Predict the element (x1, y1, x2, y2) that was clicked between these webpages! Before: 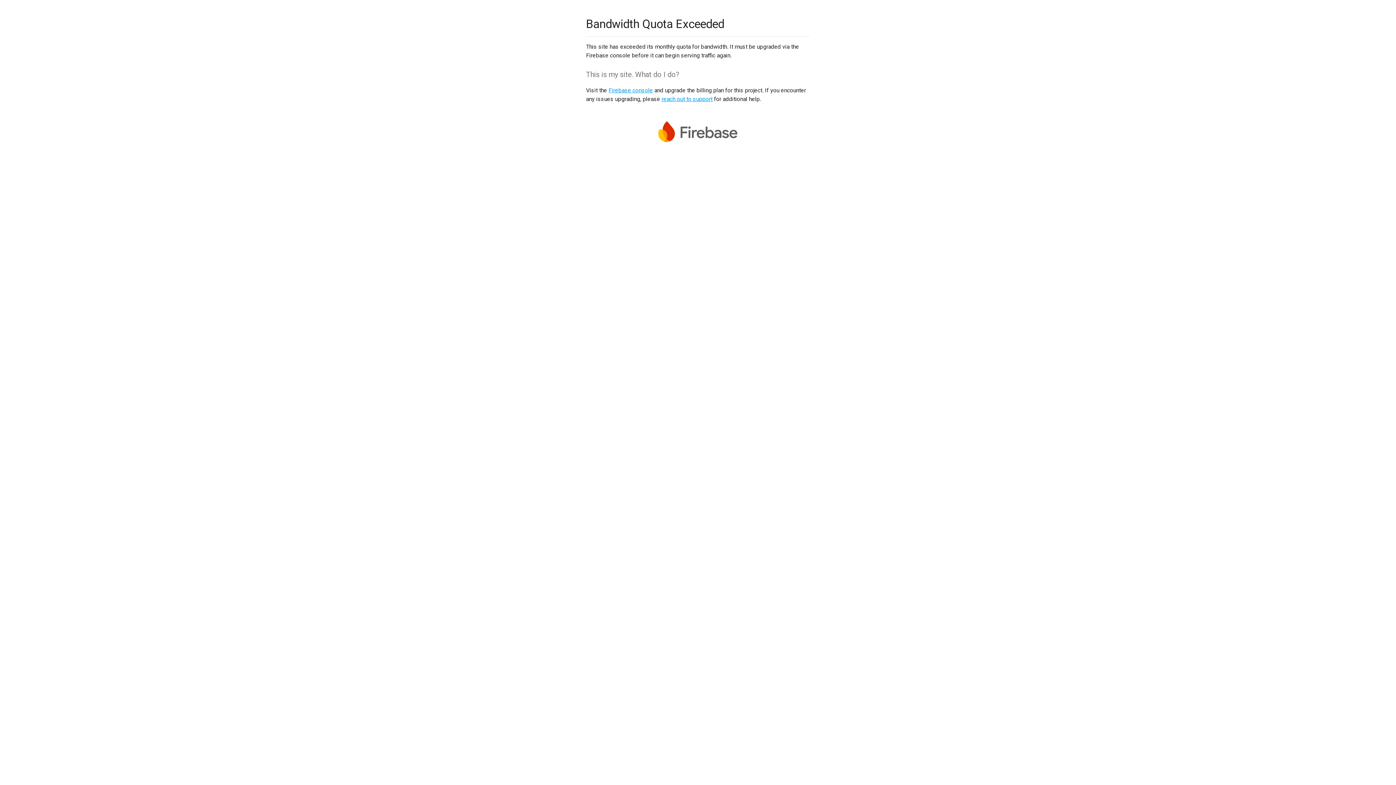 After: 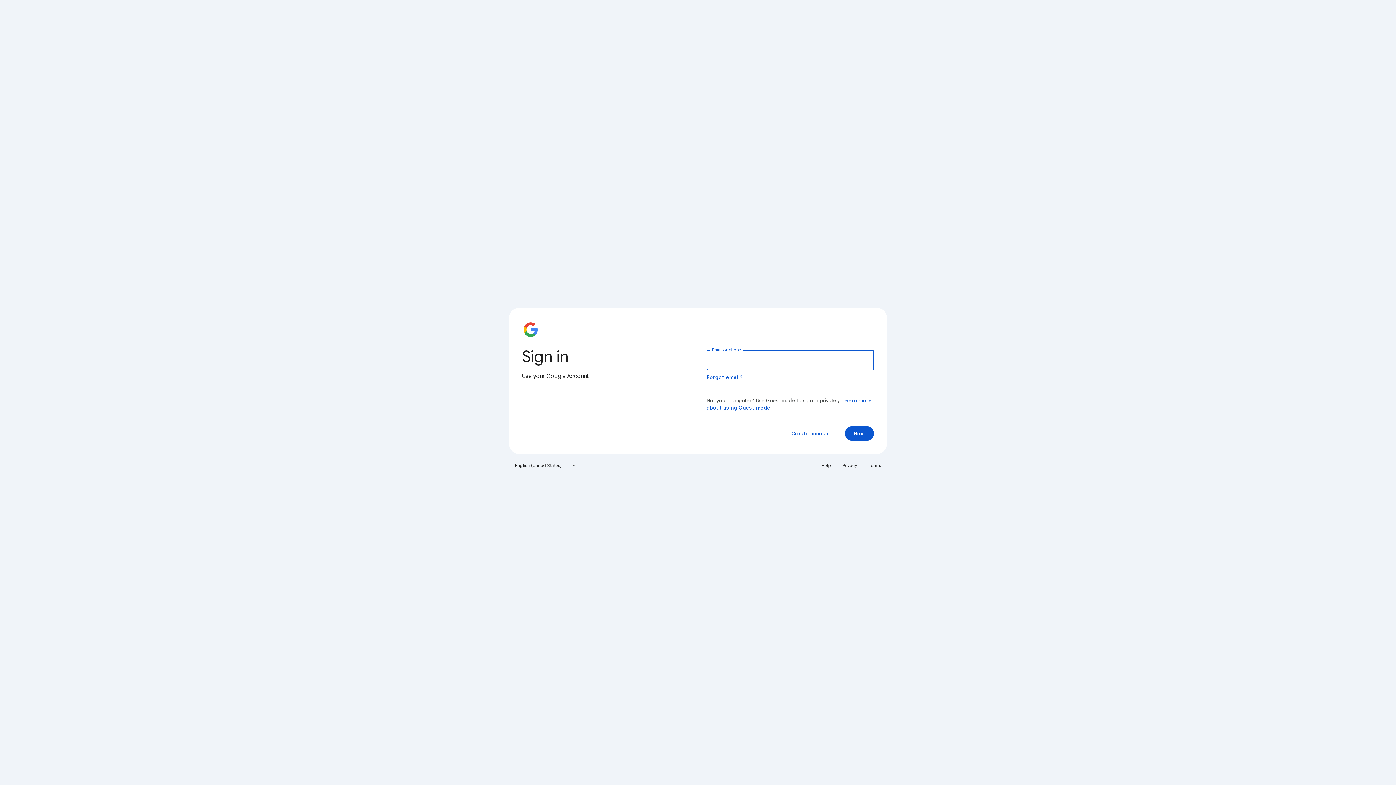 Action: label: Firebase console bbox: (608, 86, 653, 93)